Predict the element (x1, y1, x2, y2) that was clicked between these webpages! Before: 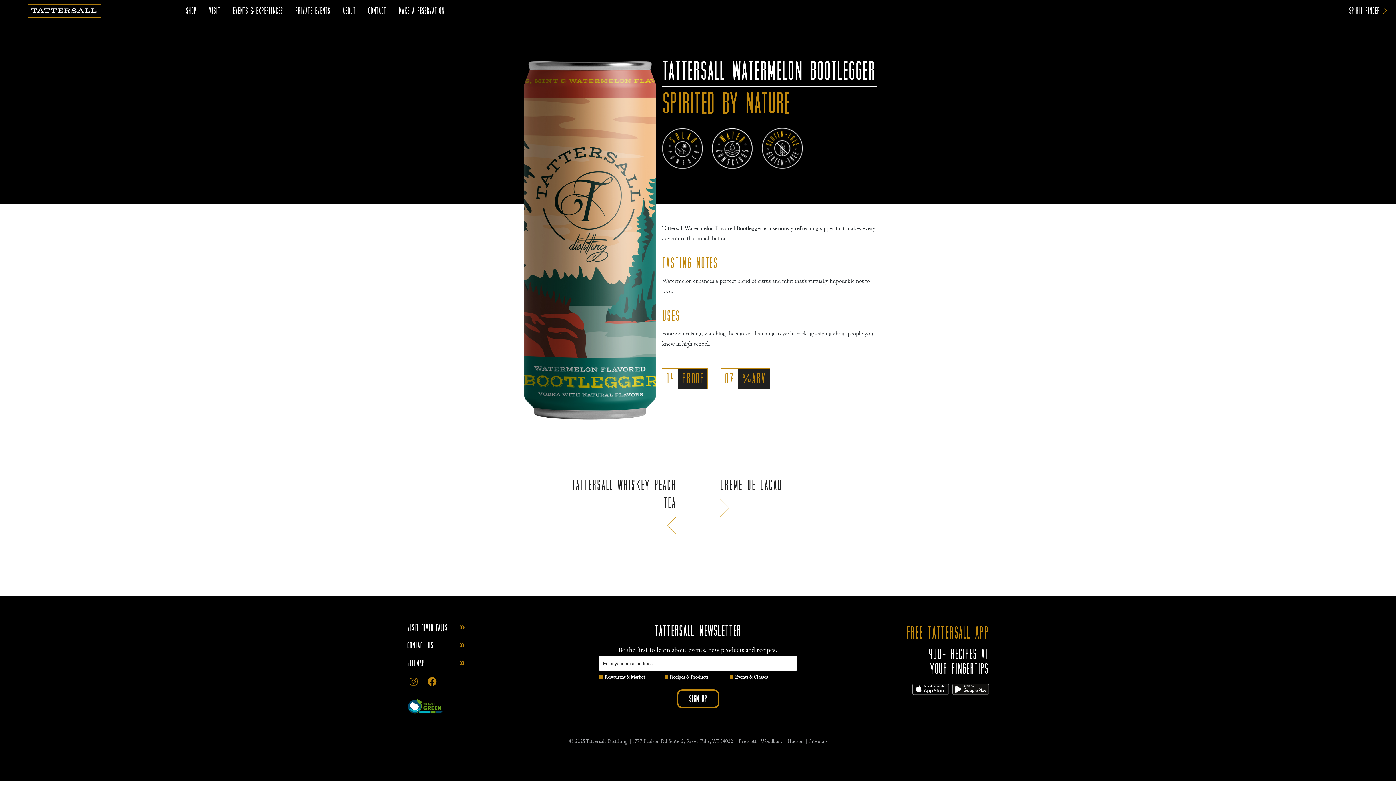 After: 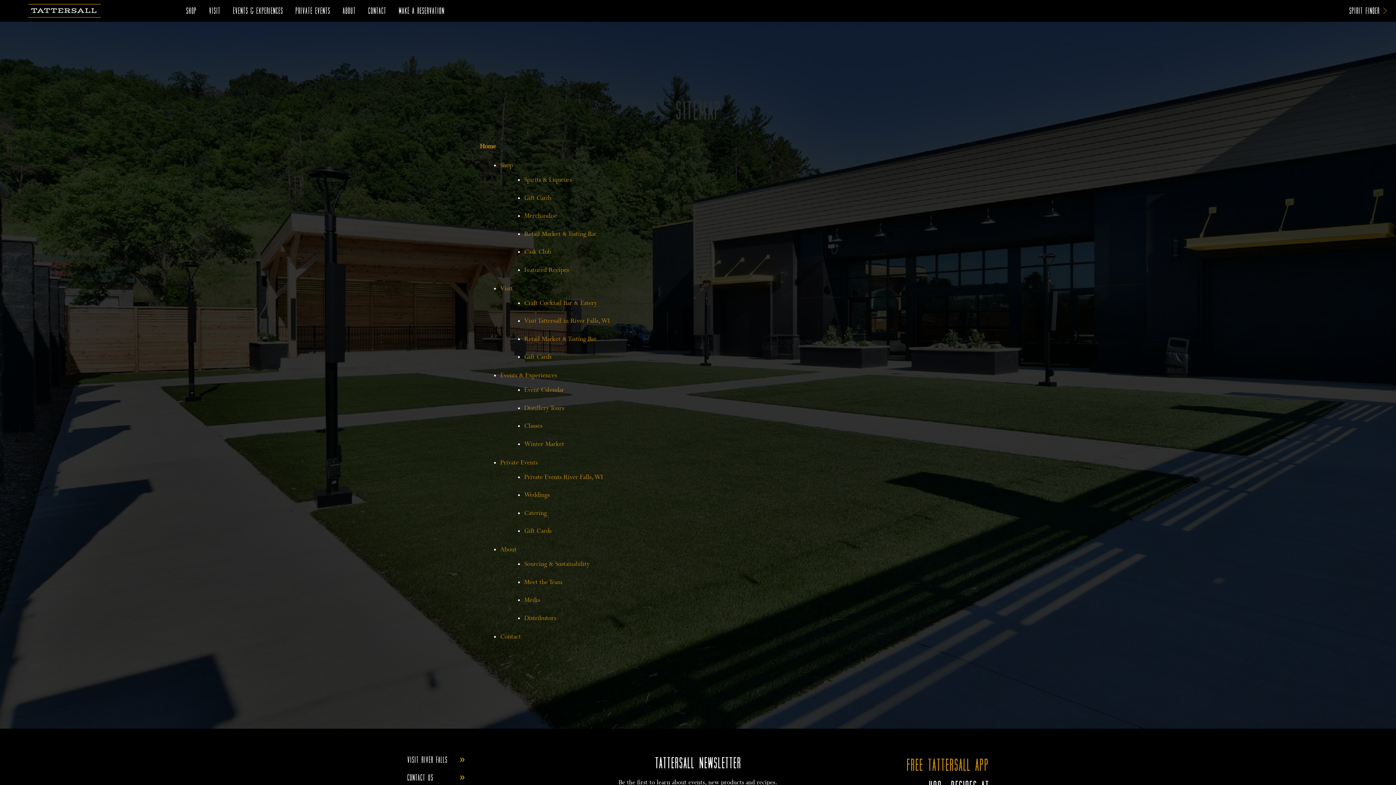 Action: label: Sitemap bbox: (809, 738, 826, 745)